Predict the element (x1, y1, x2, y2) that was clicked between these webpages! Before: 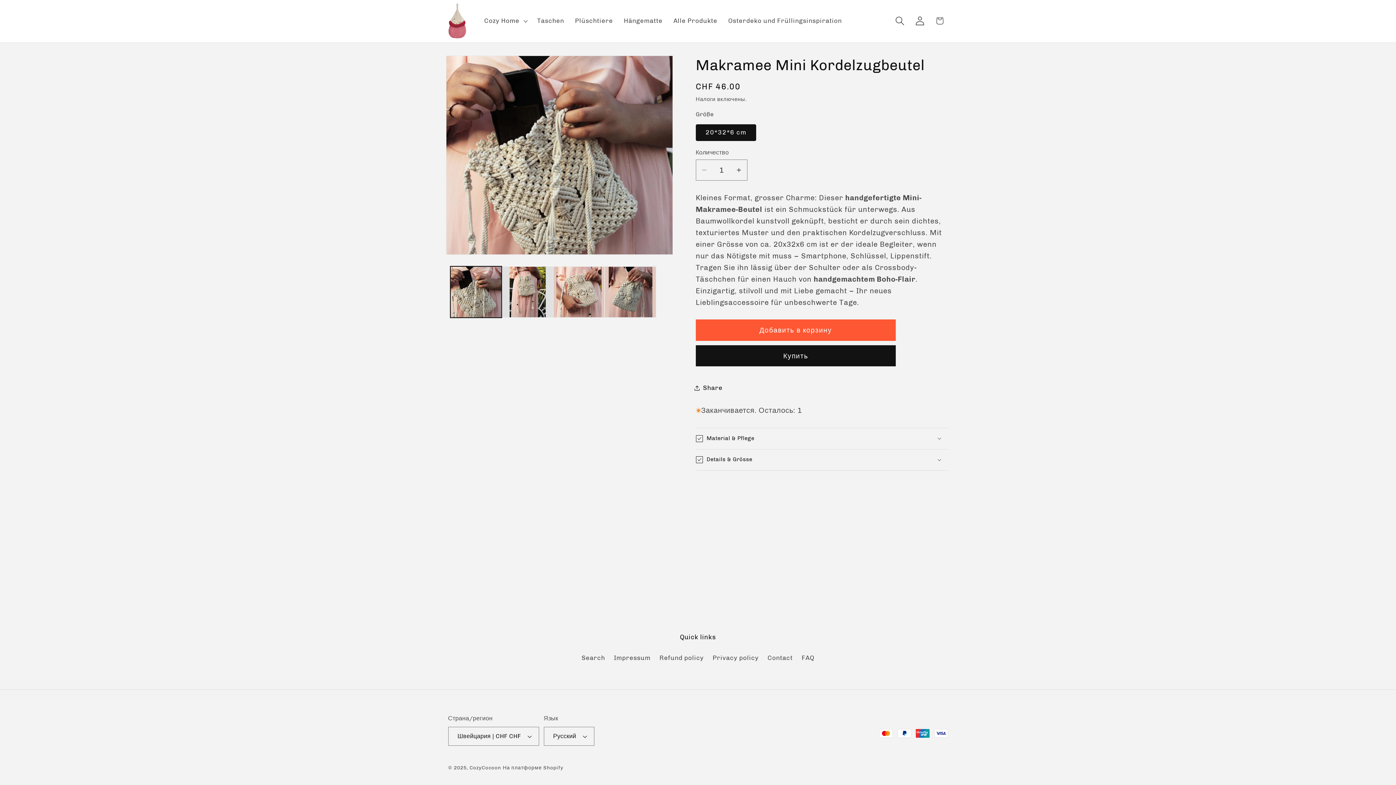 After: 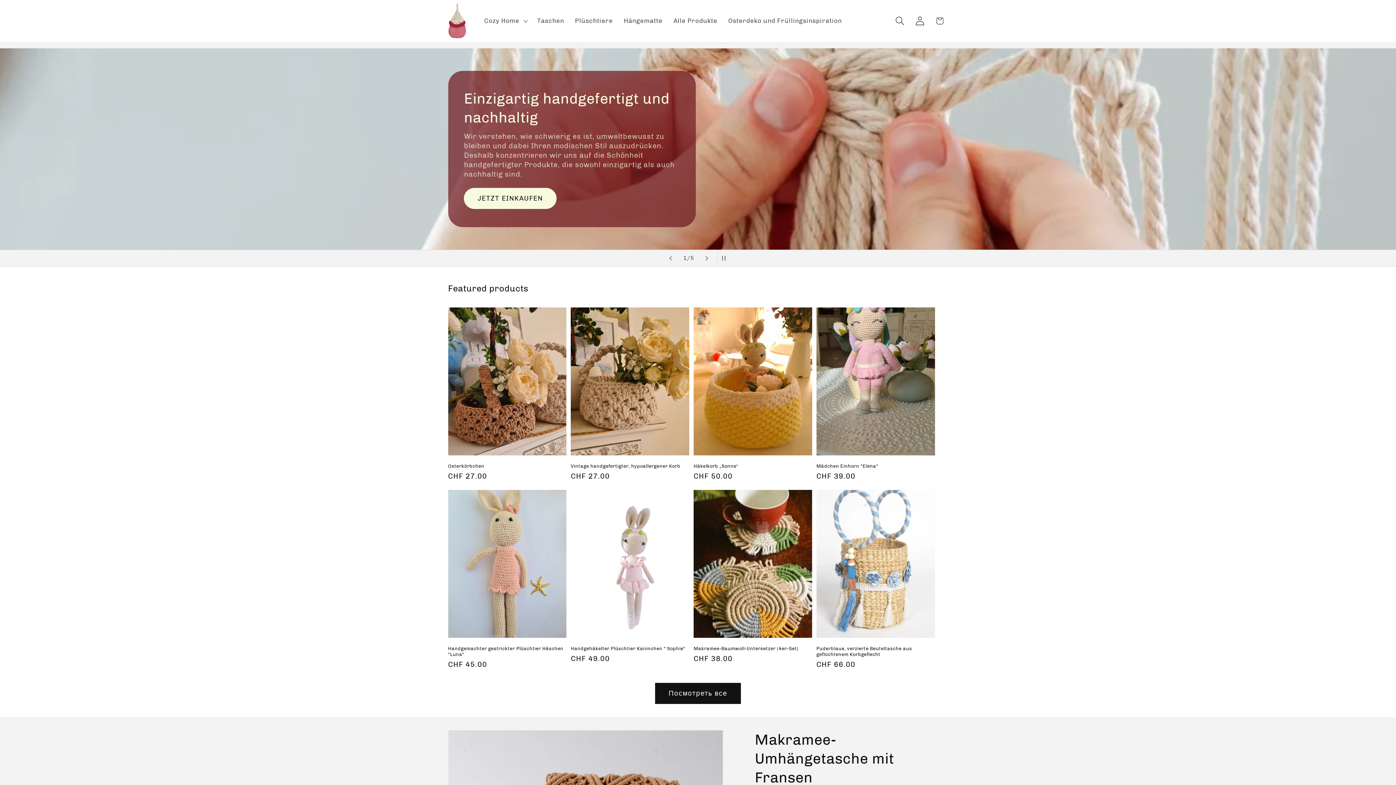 Action: bbox: (444, 0, 469, 41)